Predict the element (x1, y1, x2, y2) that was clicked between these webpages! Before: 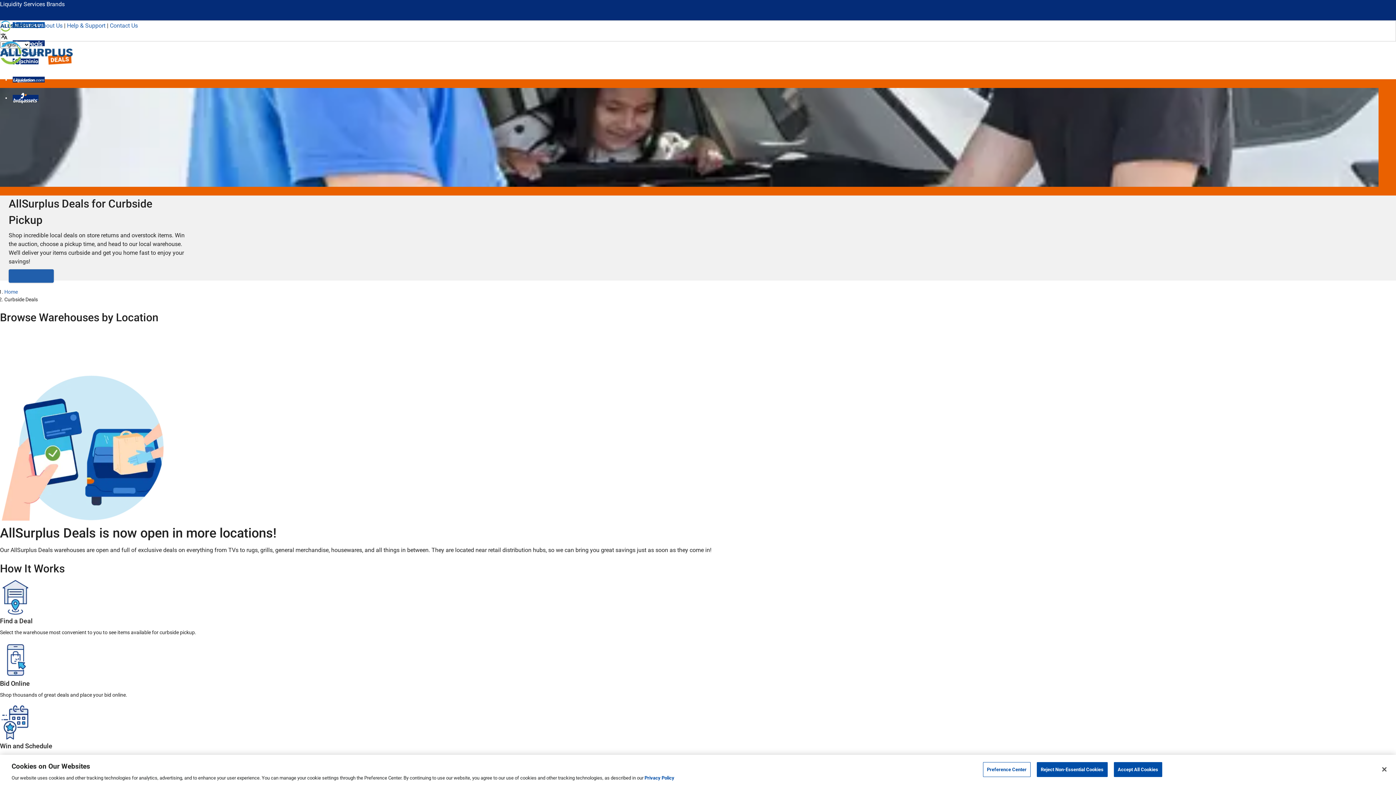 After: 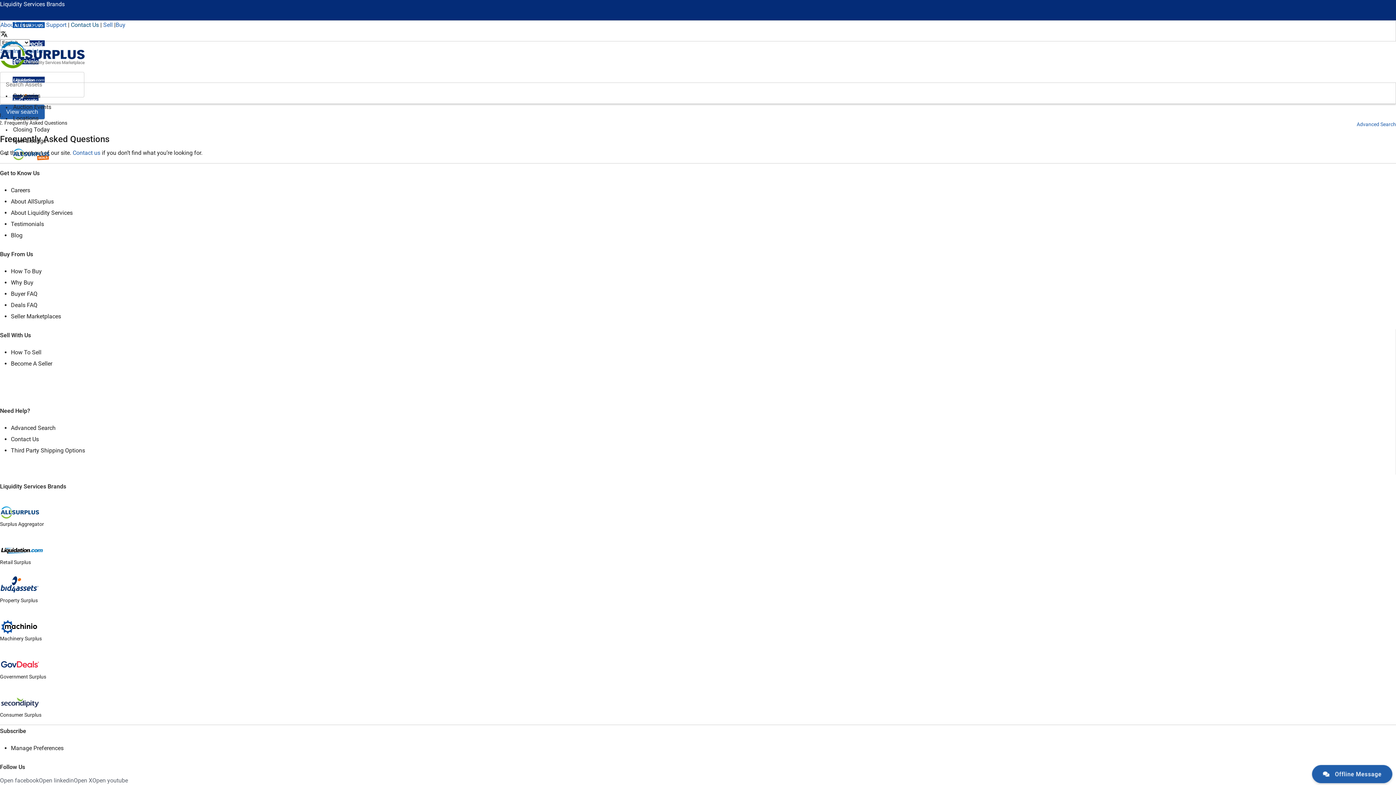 Action: bbox: (66, 22, 105, 29) label: Help